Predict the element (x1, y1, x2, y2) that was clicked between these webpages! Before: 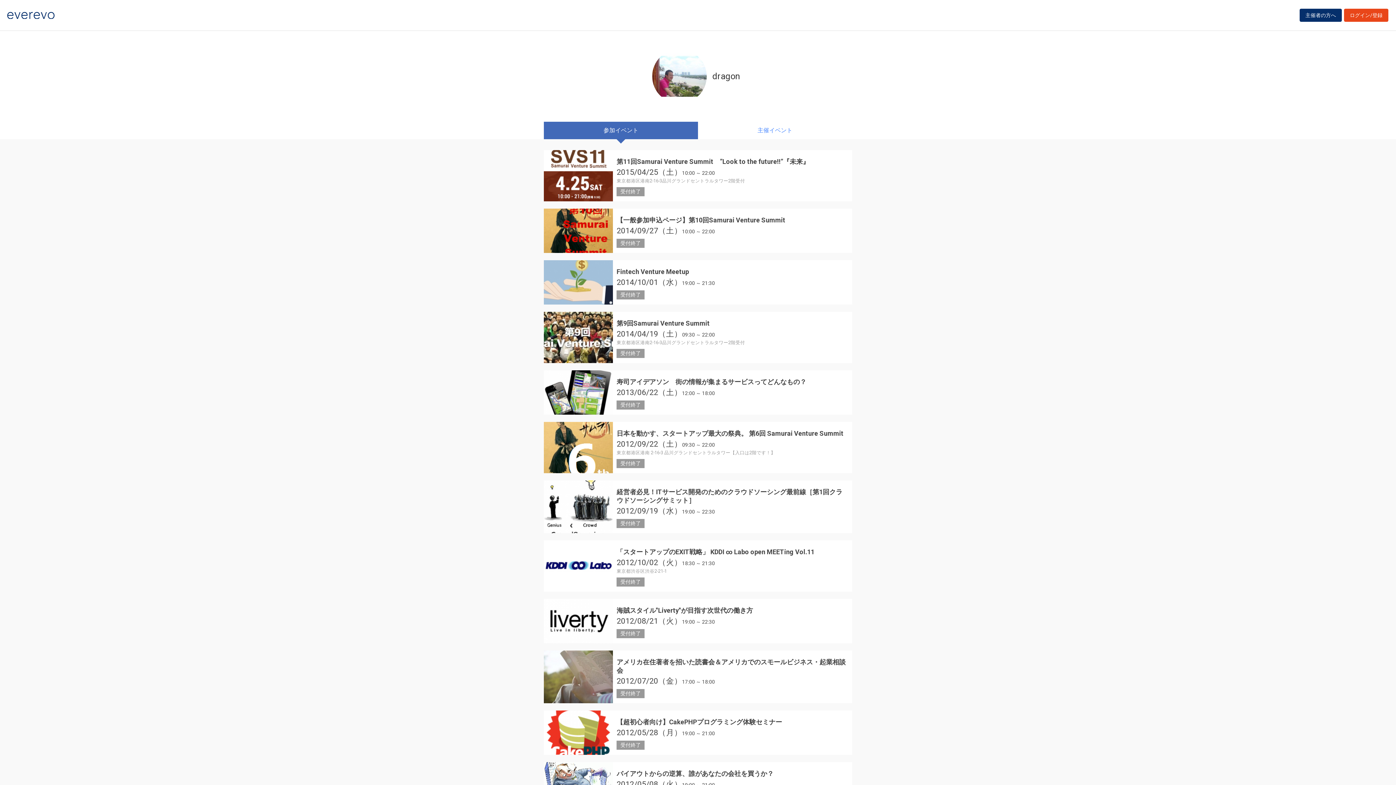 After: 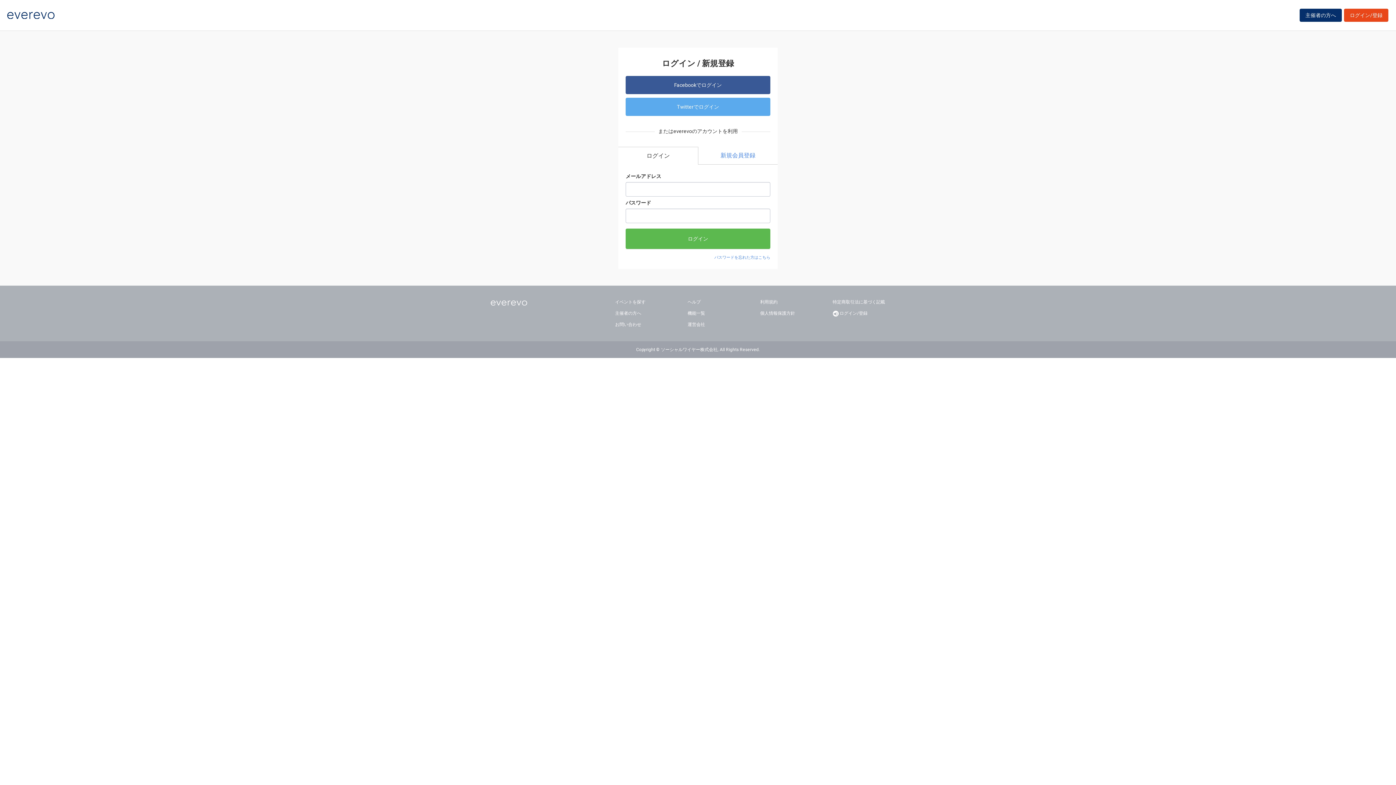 Action: label: ログイン/登録 bbox: (1344, 8, 1388, 21)